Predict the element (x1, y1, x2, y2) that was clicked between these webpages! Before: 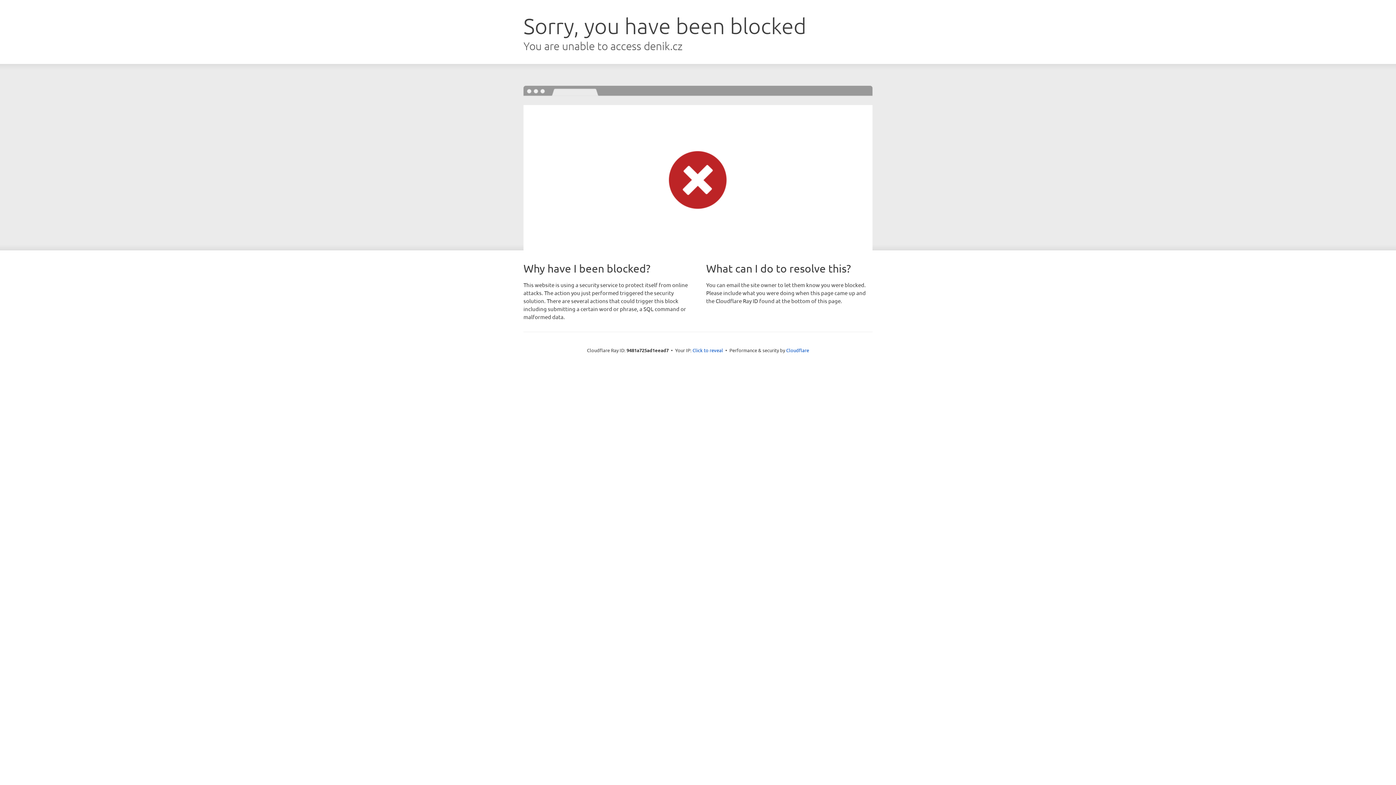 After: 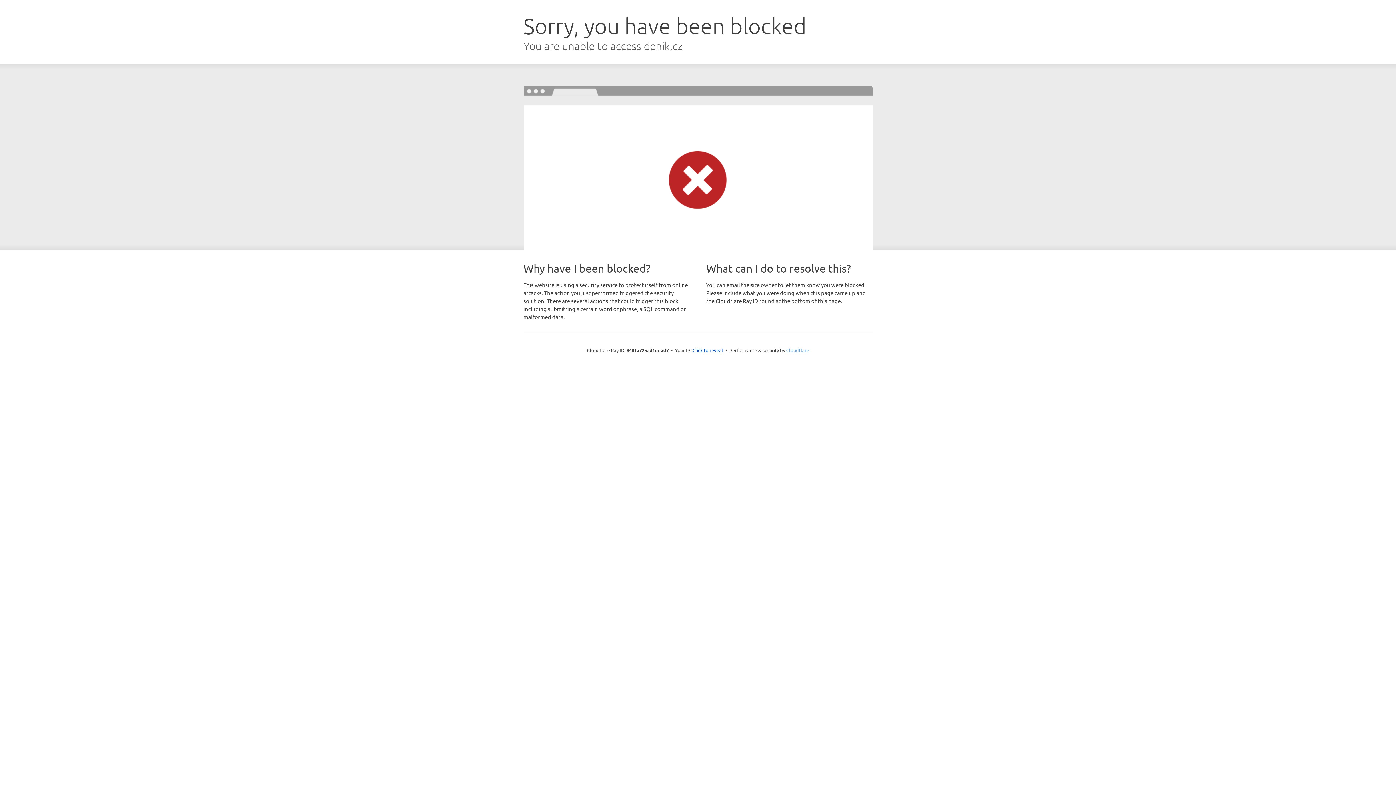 Action: bbox: (786, 347, 809, 353) label: Cloudflare